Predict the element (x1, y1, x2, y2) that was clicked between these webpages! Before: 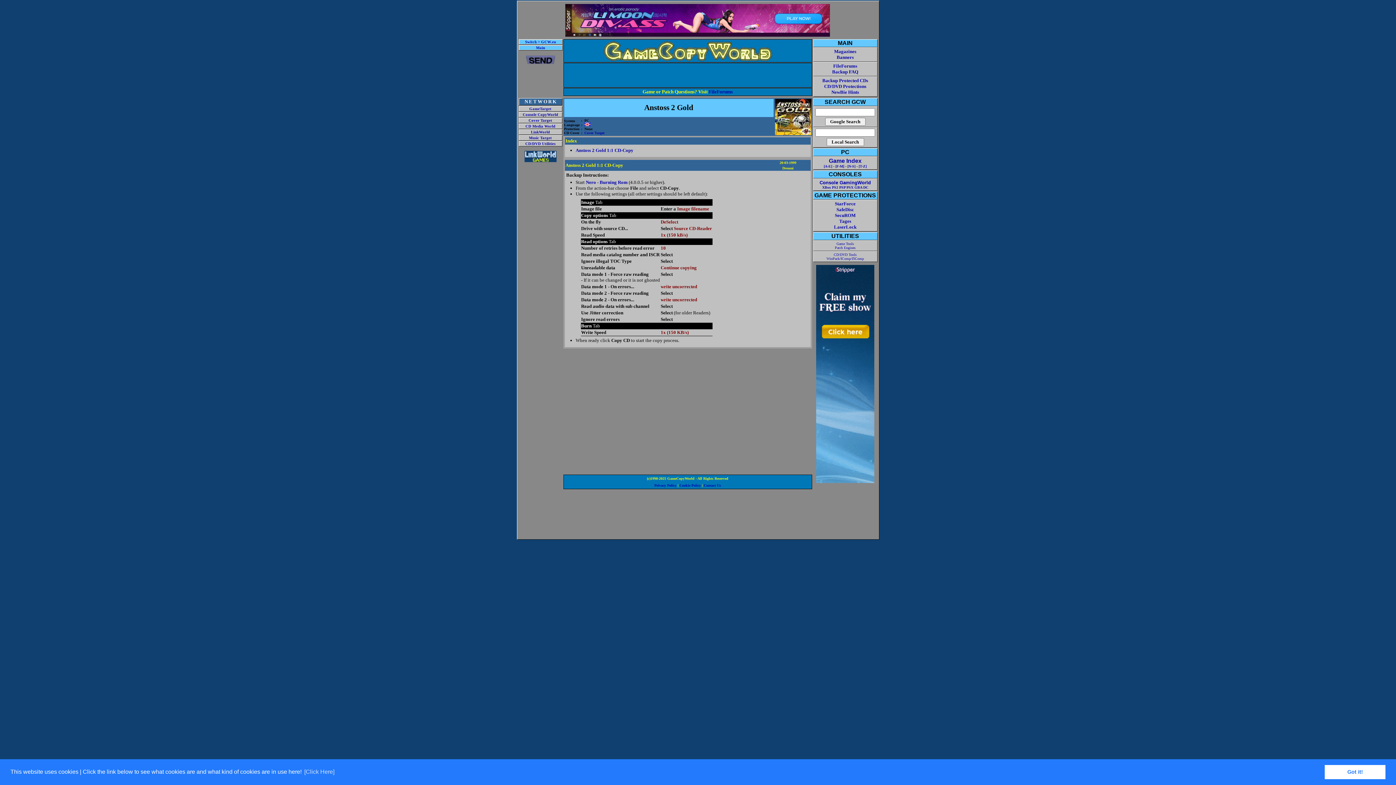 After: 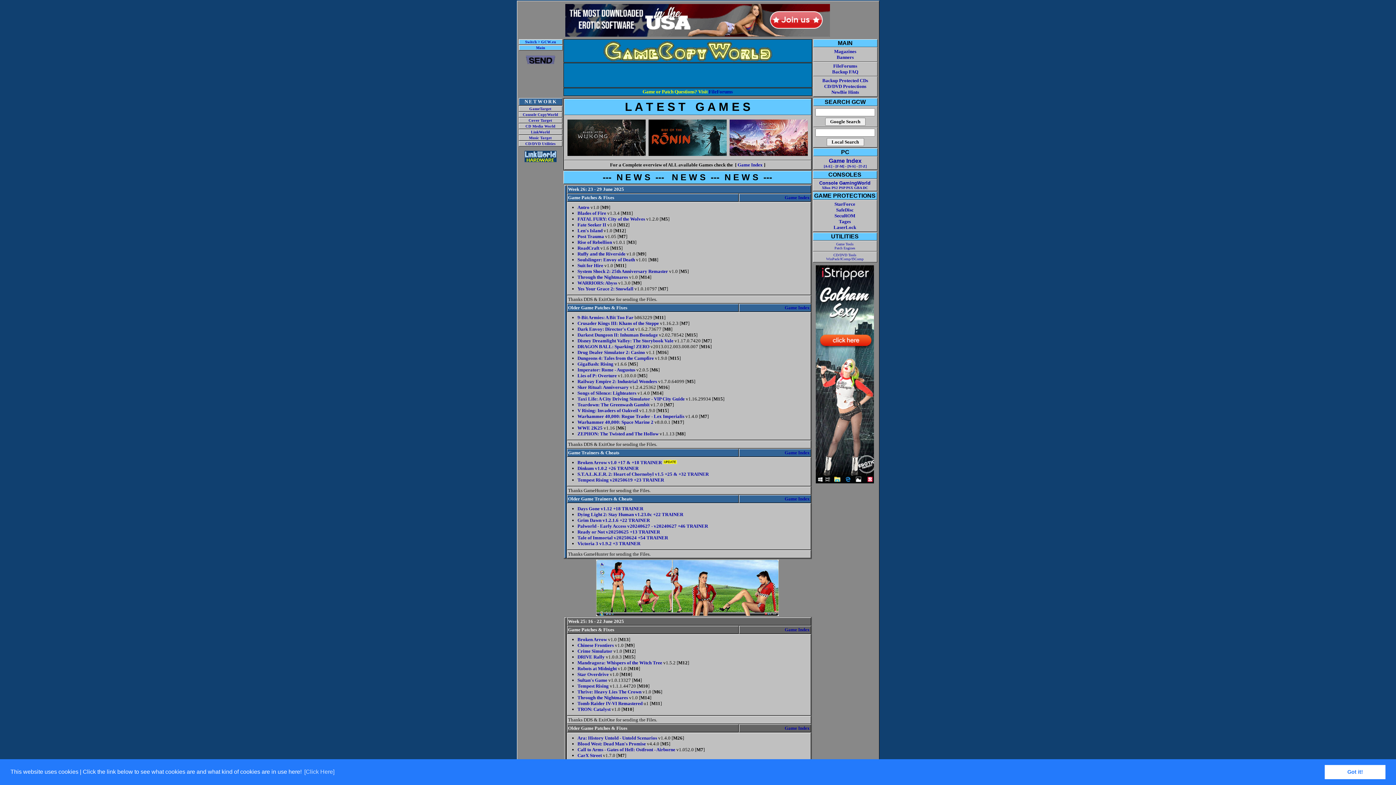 Action: bbox: (602, 57, 772, 62)